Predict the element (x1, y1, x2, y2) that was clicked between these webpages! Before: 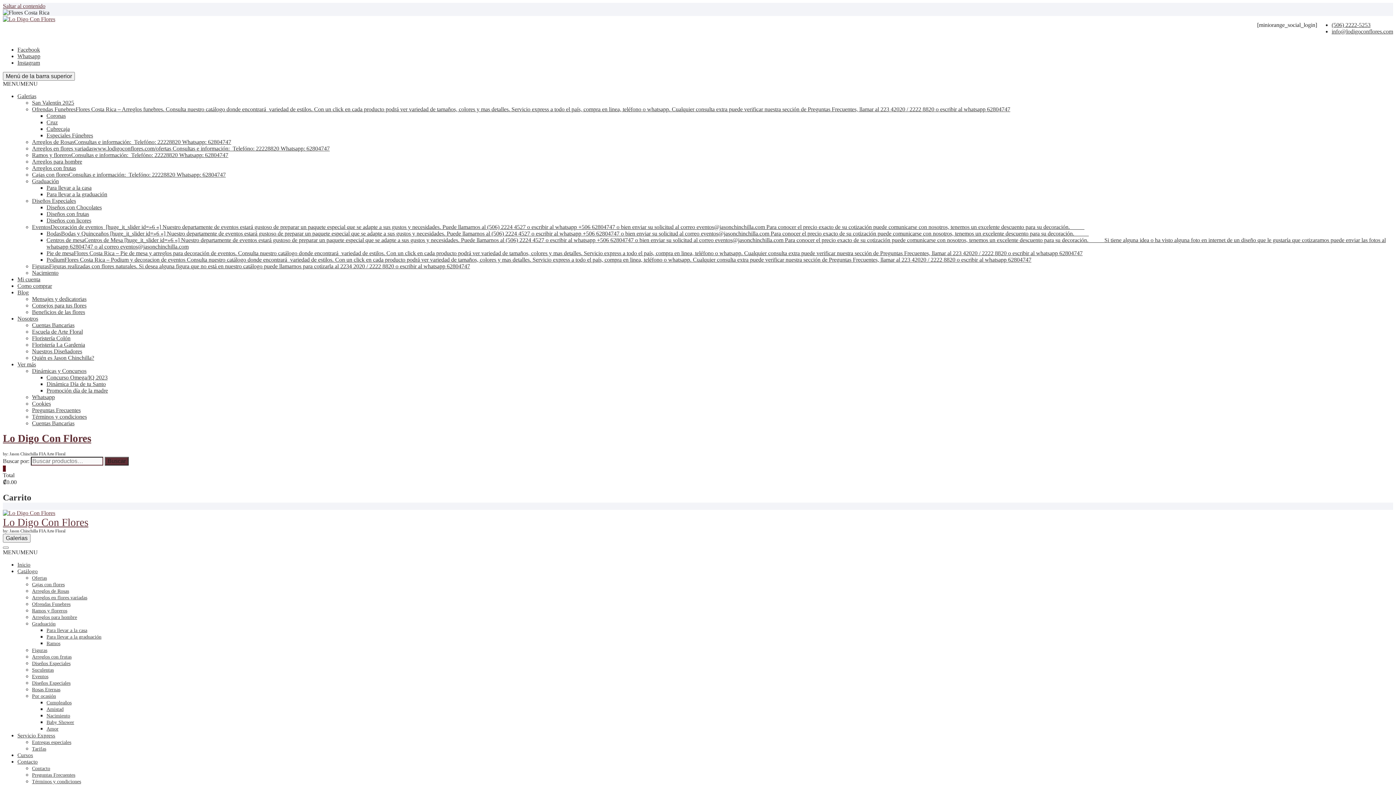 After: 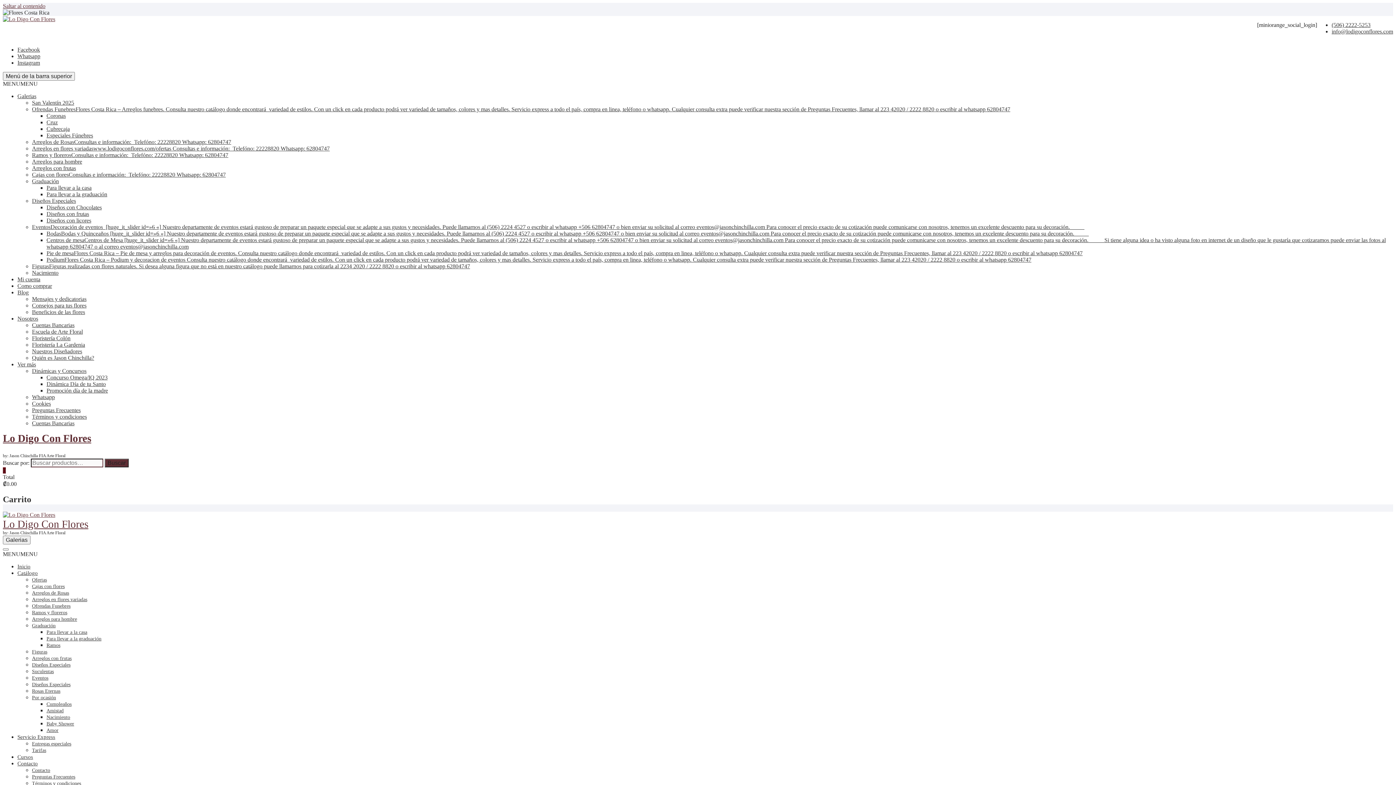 Action: bbox: (17, 282, 52, 289) label: Como comprar